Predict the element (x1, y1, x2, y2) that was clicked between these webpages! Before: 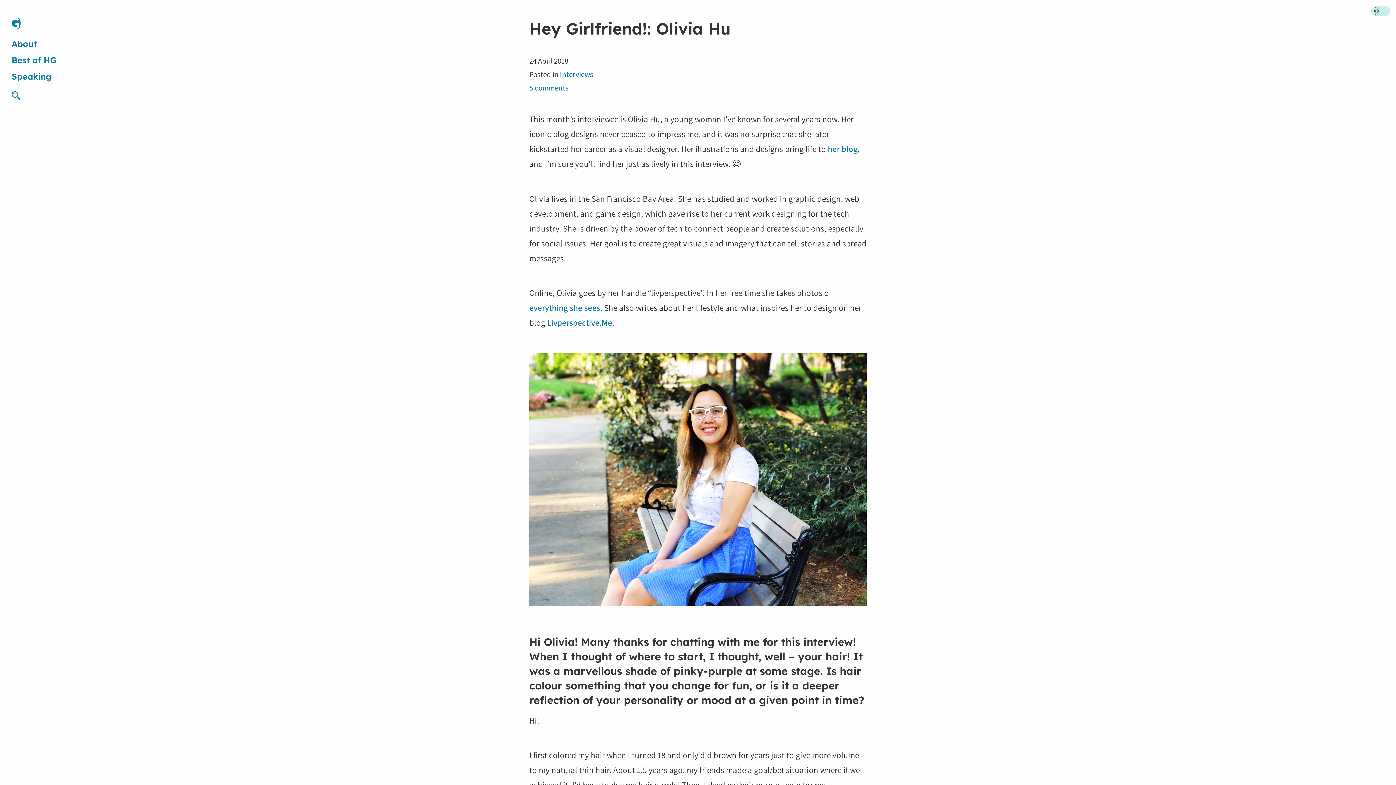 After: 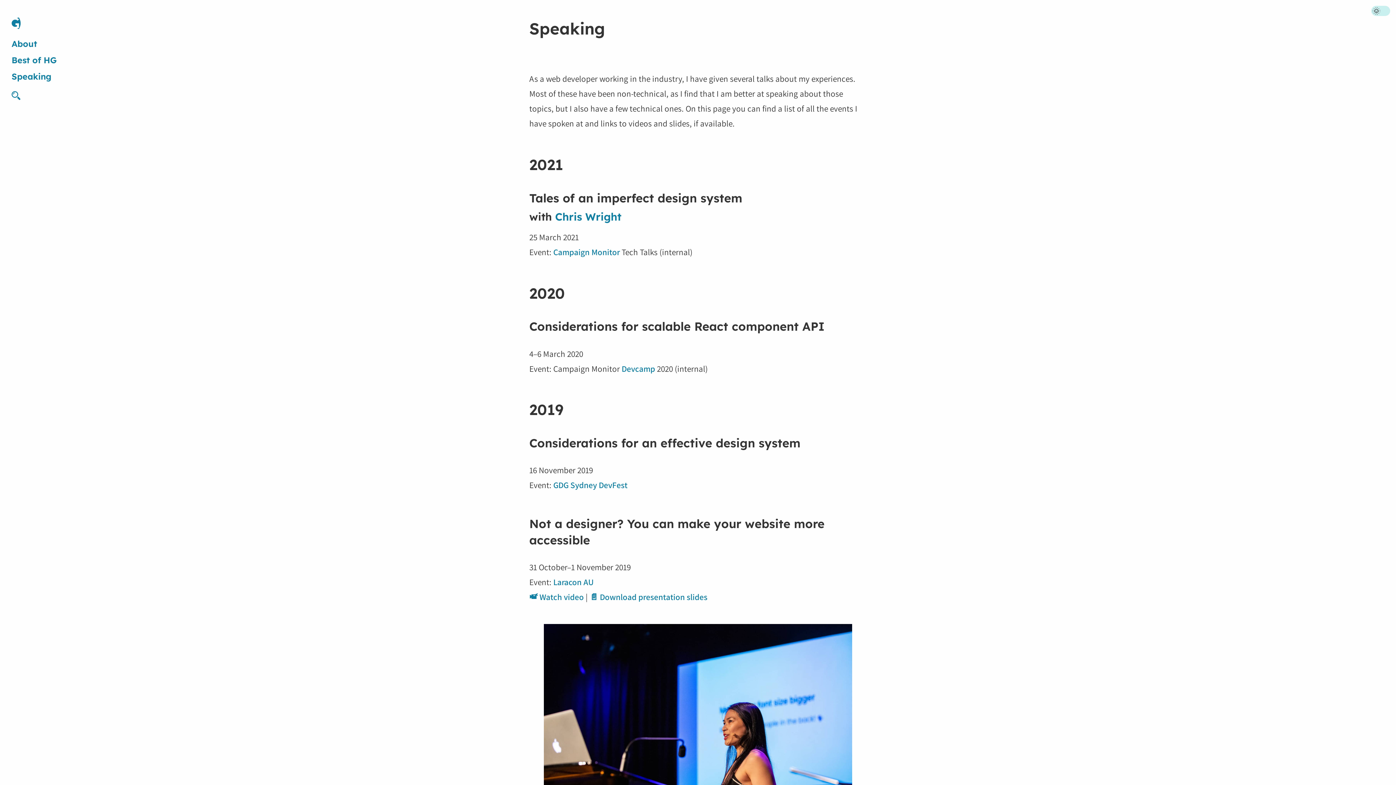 Action: bbox: (11, 71, 51, 81) label: Speaking